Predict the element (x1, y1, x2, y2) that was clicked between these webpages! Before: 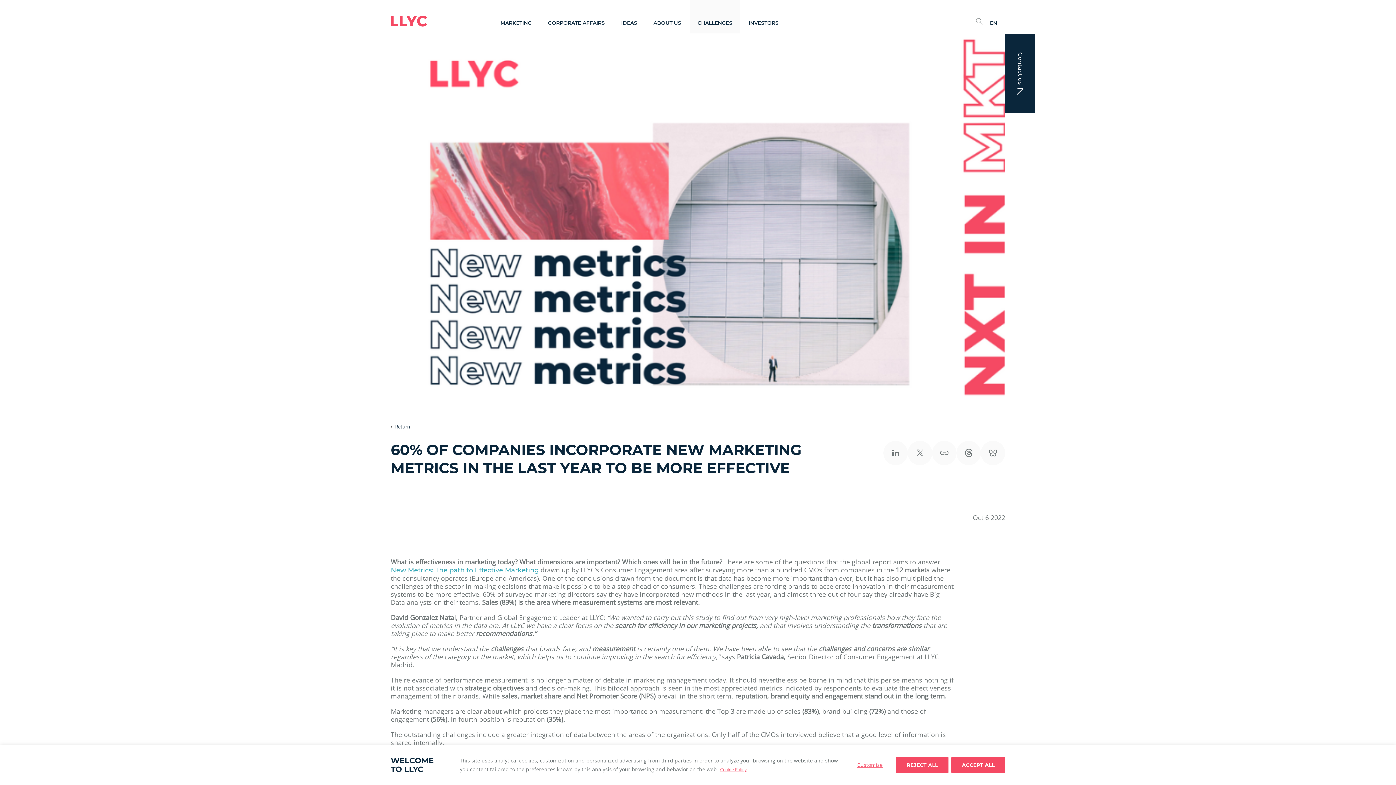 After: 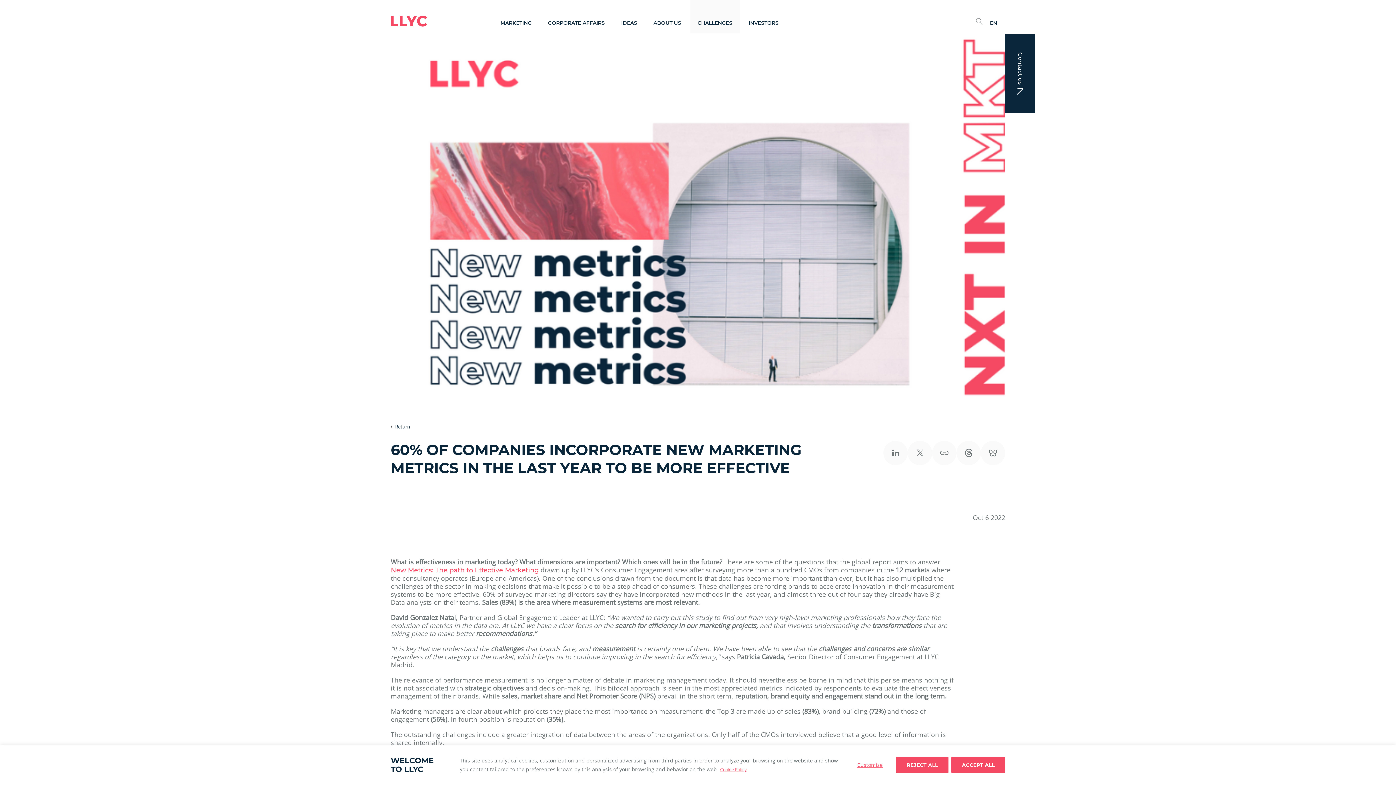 Action: label: New Metrics: The path to Effective Marketing bbox: (390, 566, 538, 574)